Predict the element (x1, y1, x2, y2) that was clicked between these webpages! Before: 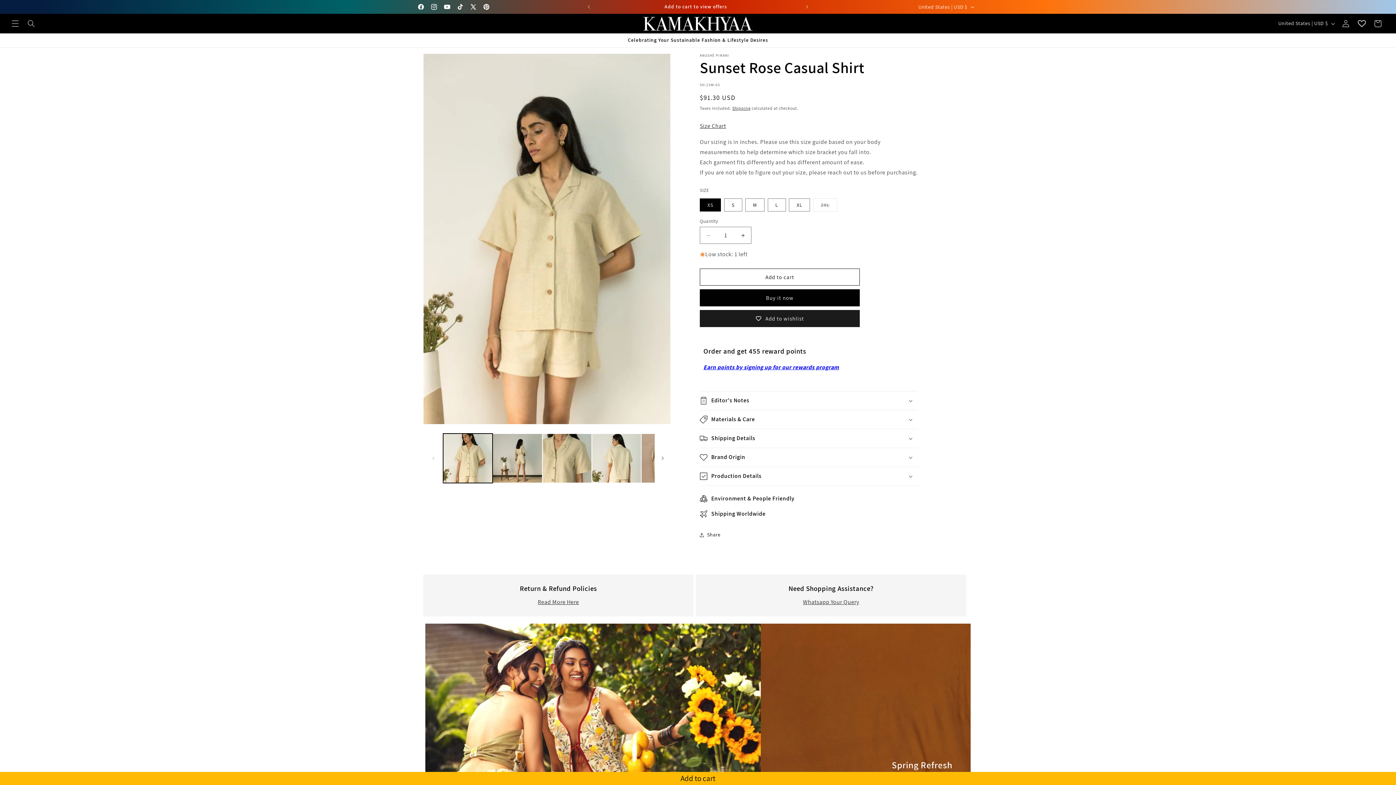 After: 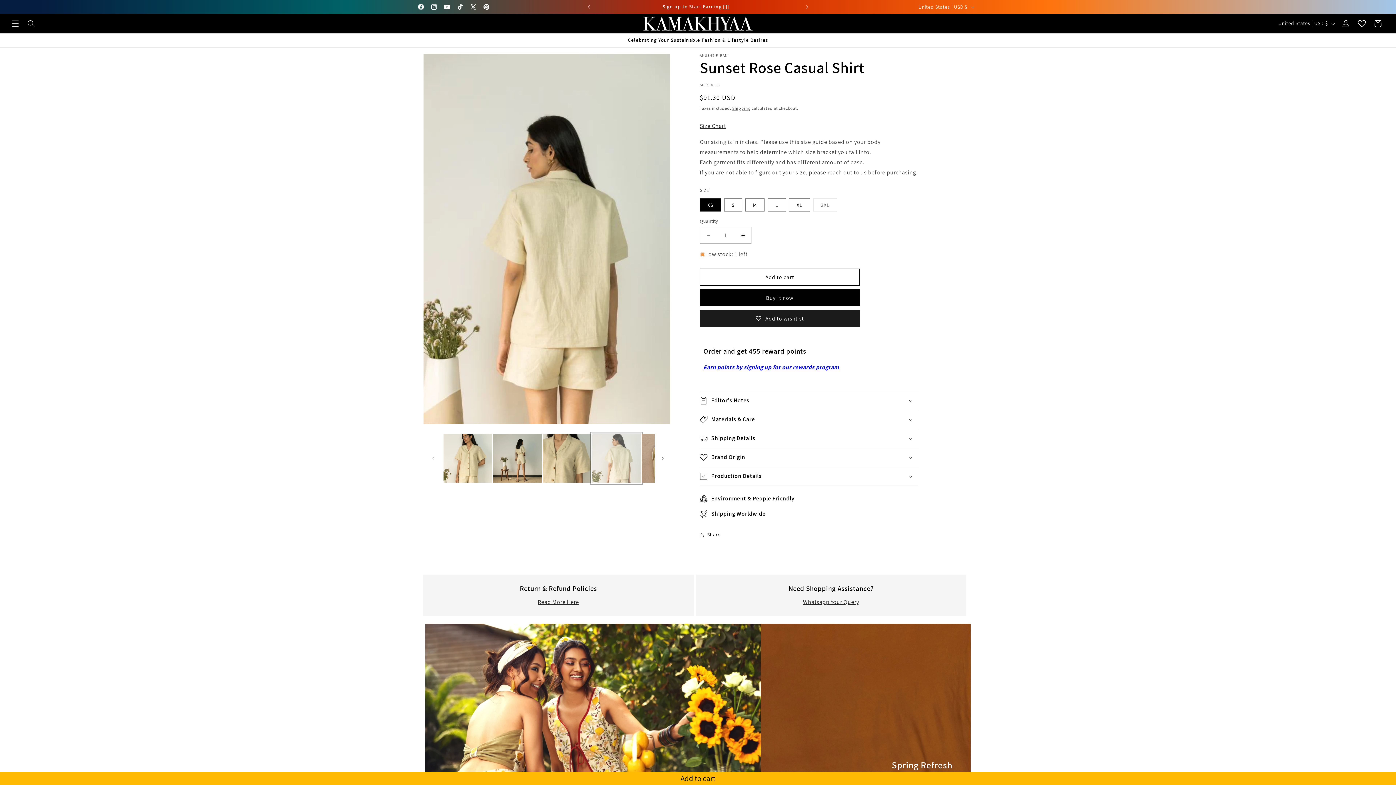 Action: bbox: (591, 433, 641, 483) label: Load image 4 in gallery view